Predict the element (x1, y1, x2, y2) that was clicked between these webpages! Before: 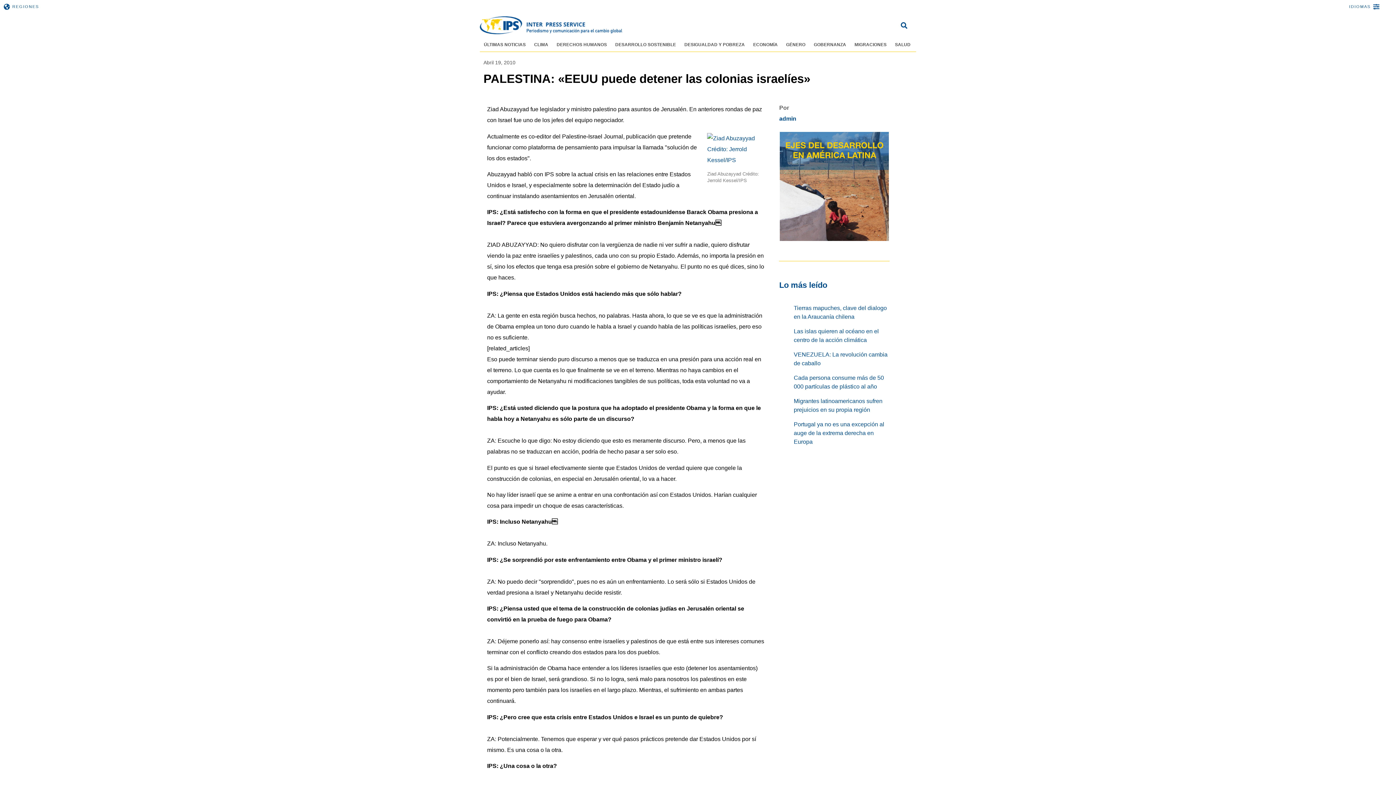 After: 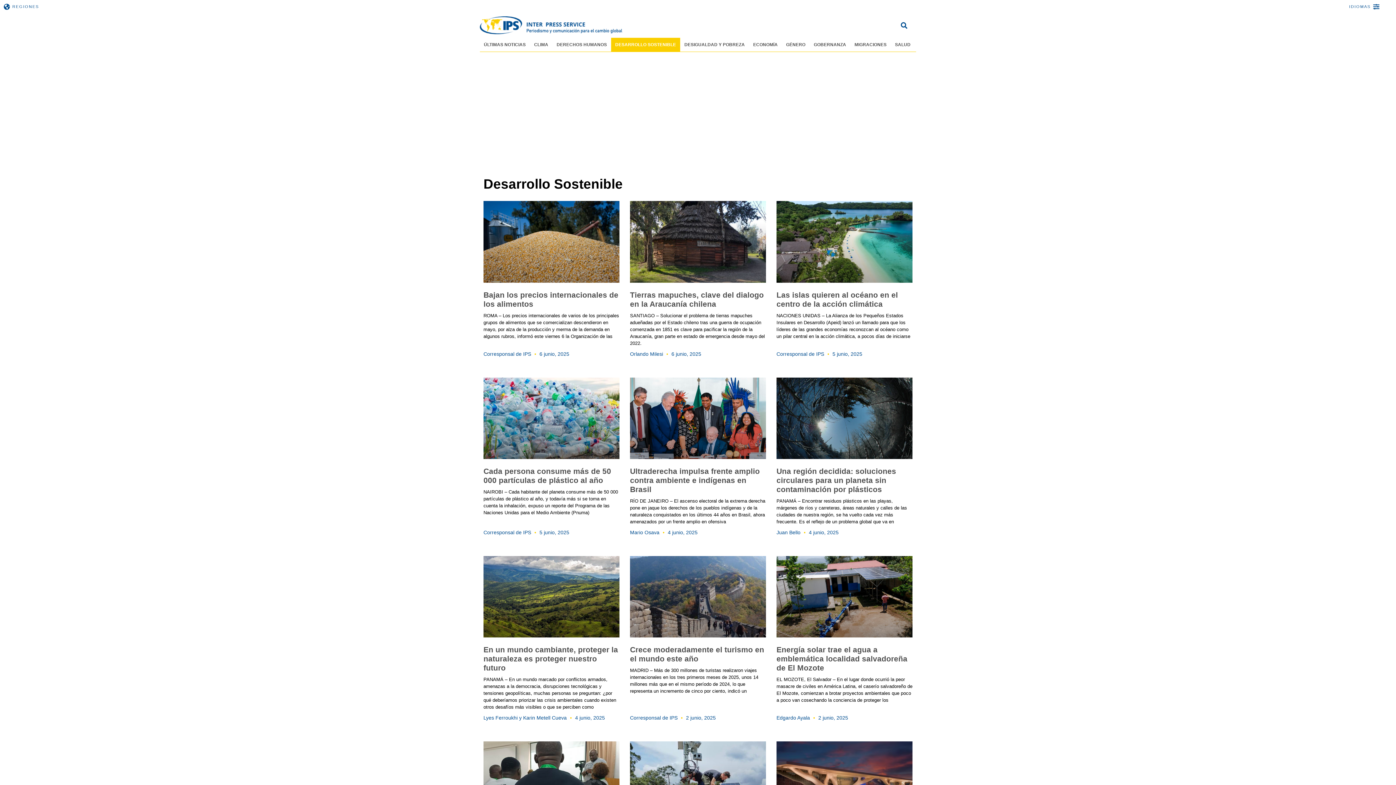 Action: label: DESARROLLO SOSTENIBLE bbox: (611, 37, 680, 51)